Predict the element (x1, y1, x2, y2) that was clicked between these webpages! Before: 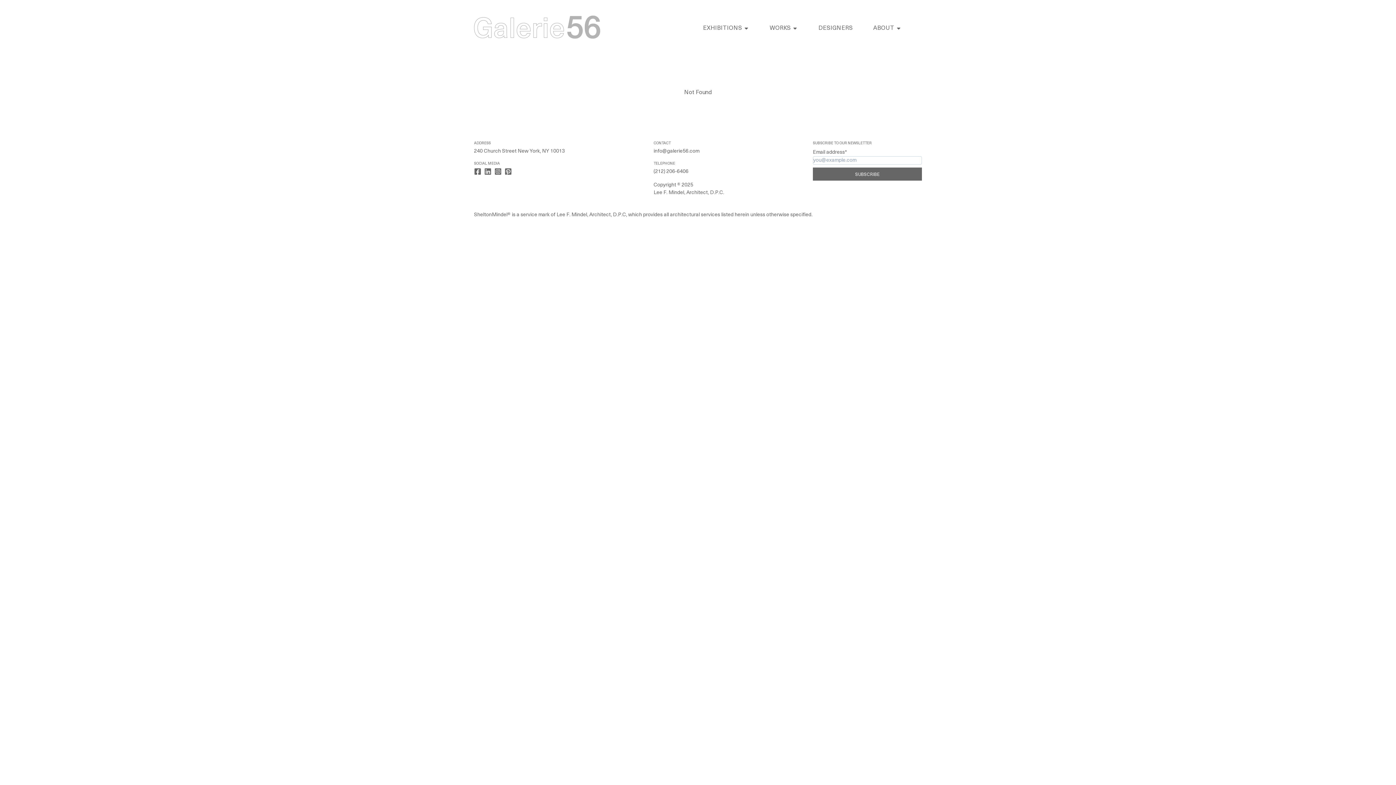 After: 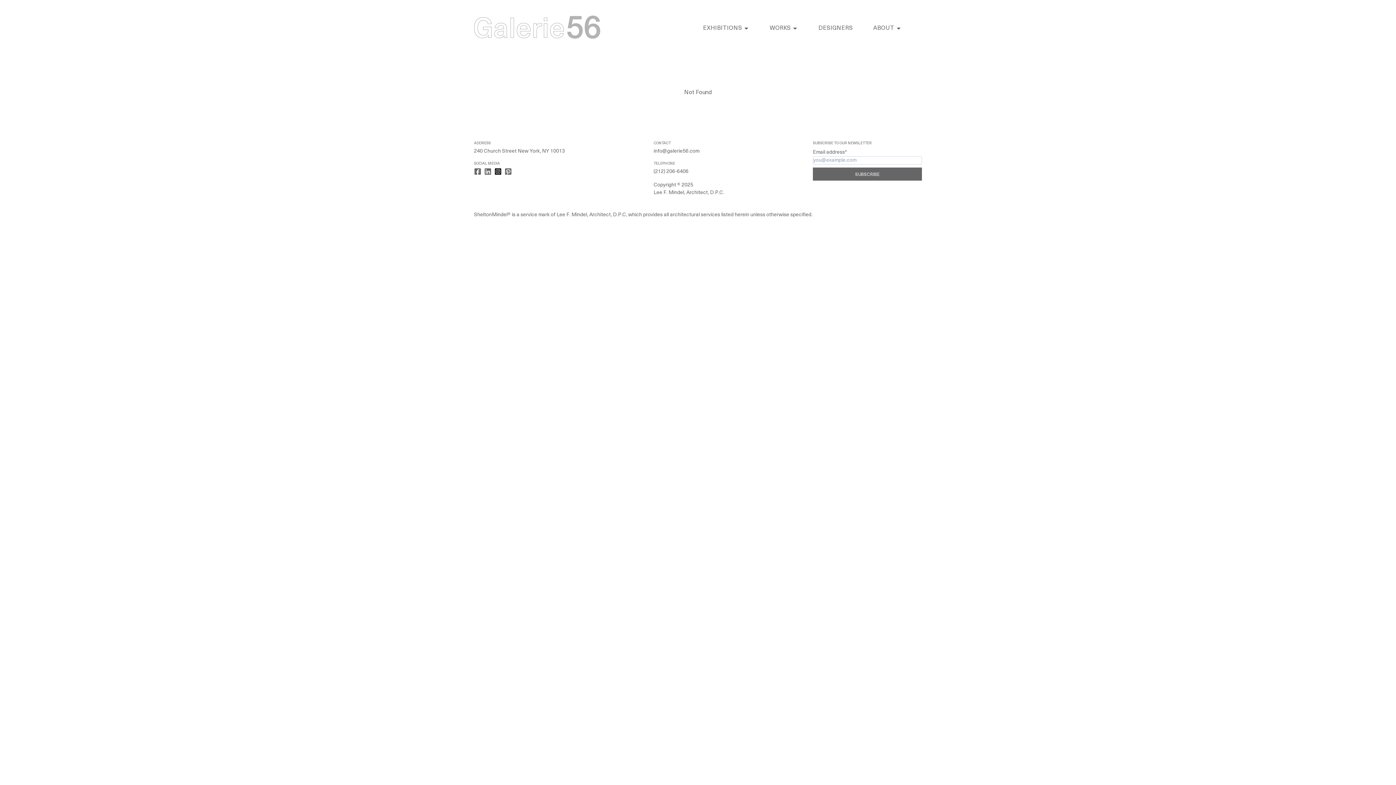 Action: bbox: (494, 168, 501, 175)